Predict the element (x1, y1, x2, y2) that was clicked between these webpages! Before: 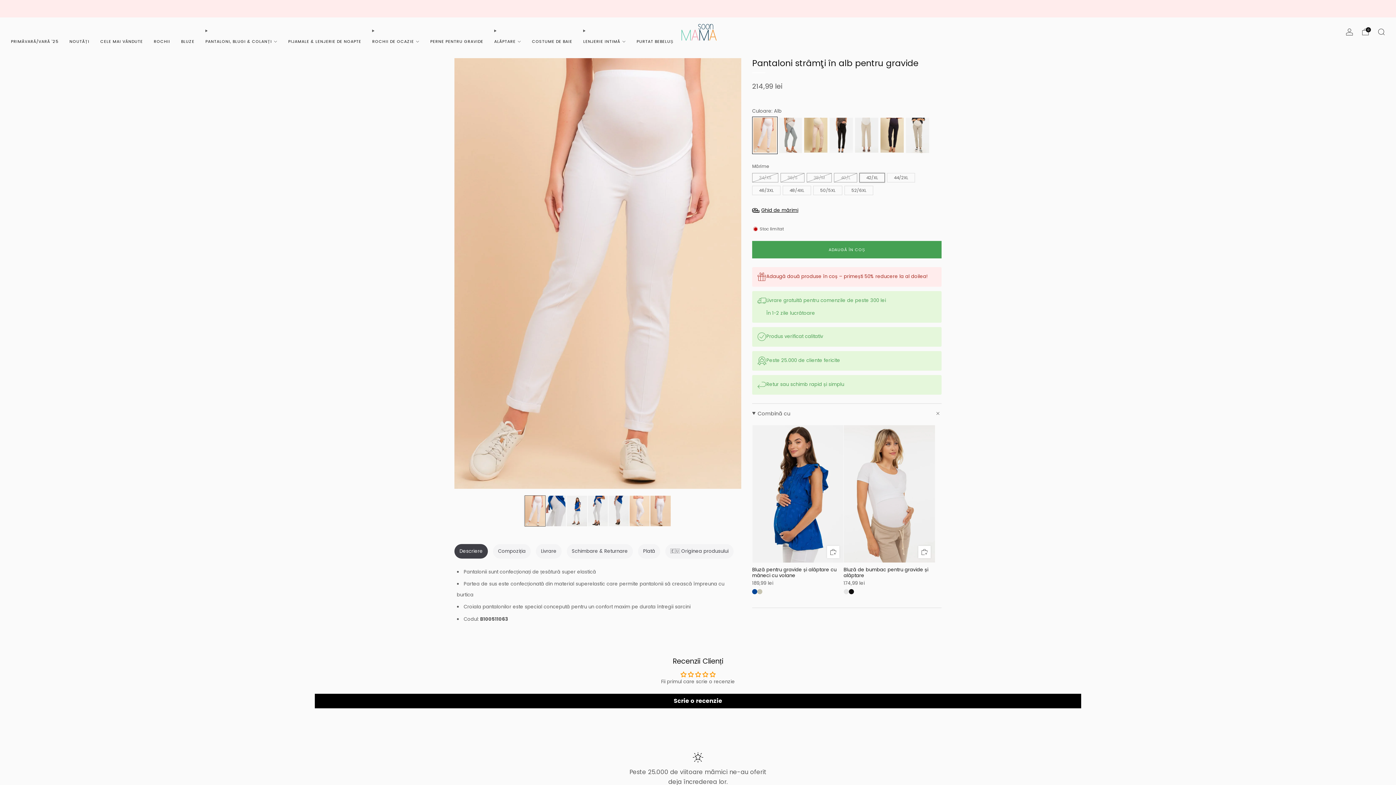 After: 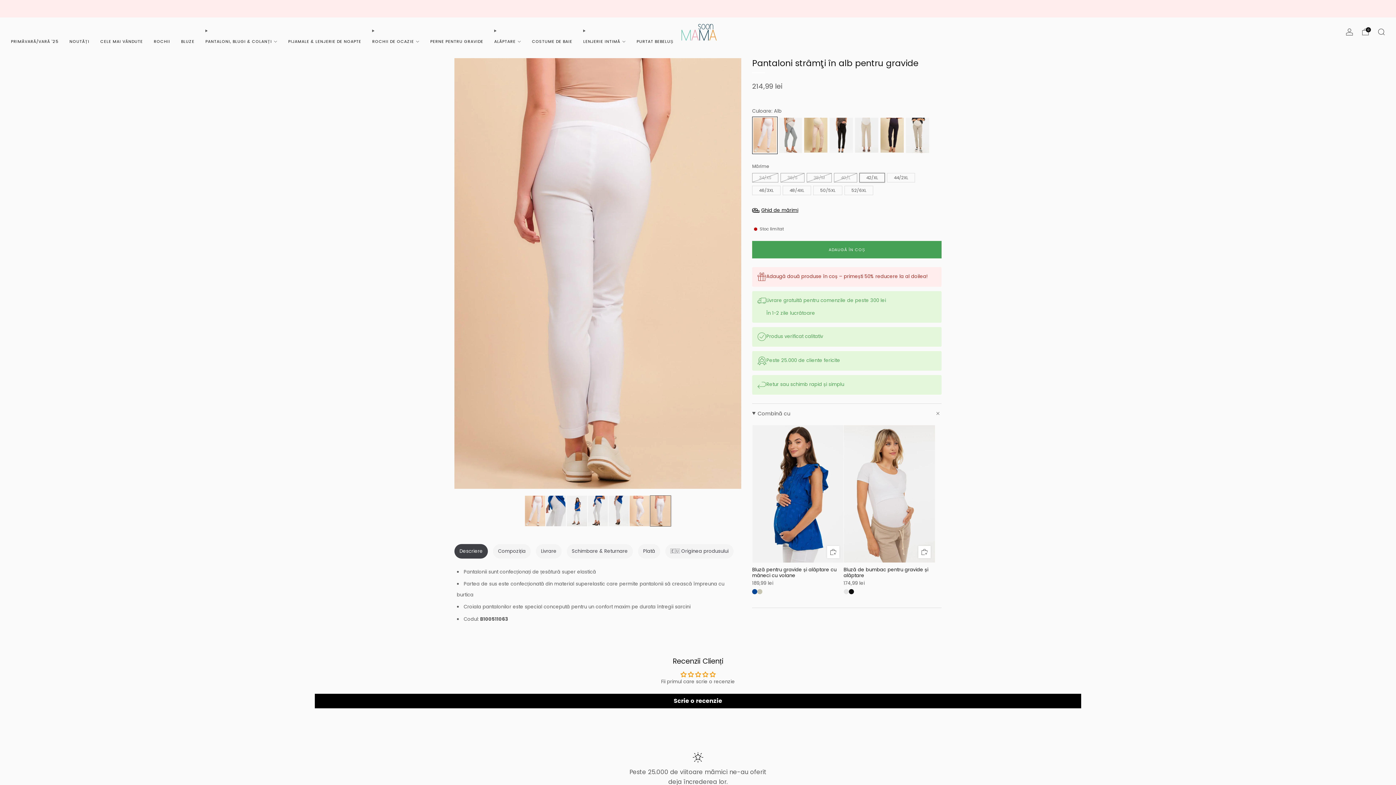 Action: label: 
 bbox: (650, 495, 671, 526)